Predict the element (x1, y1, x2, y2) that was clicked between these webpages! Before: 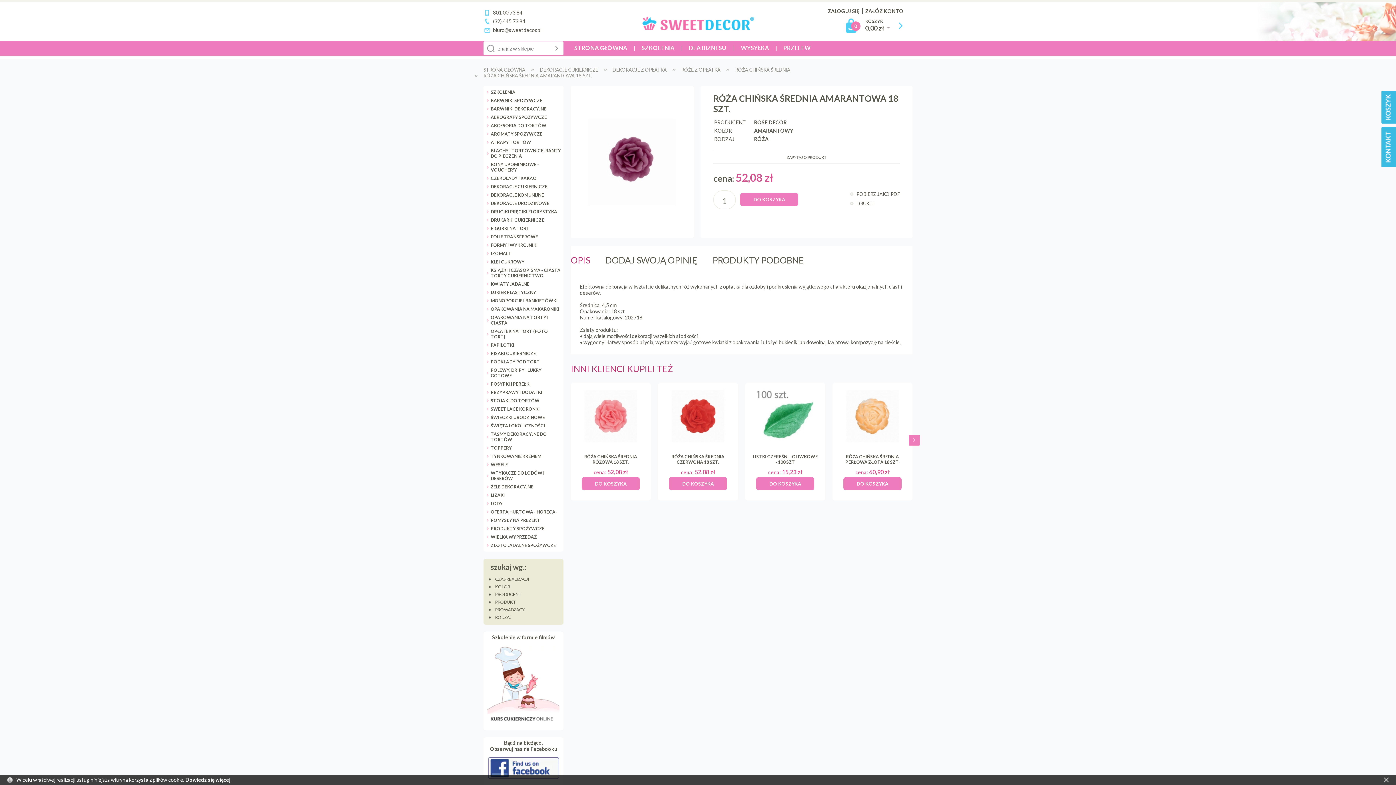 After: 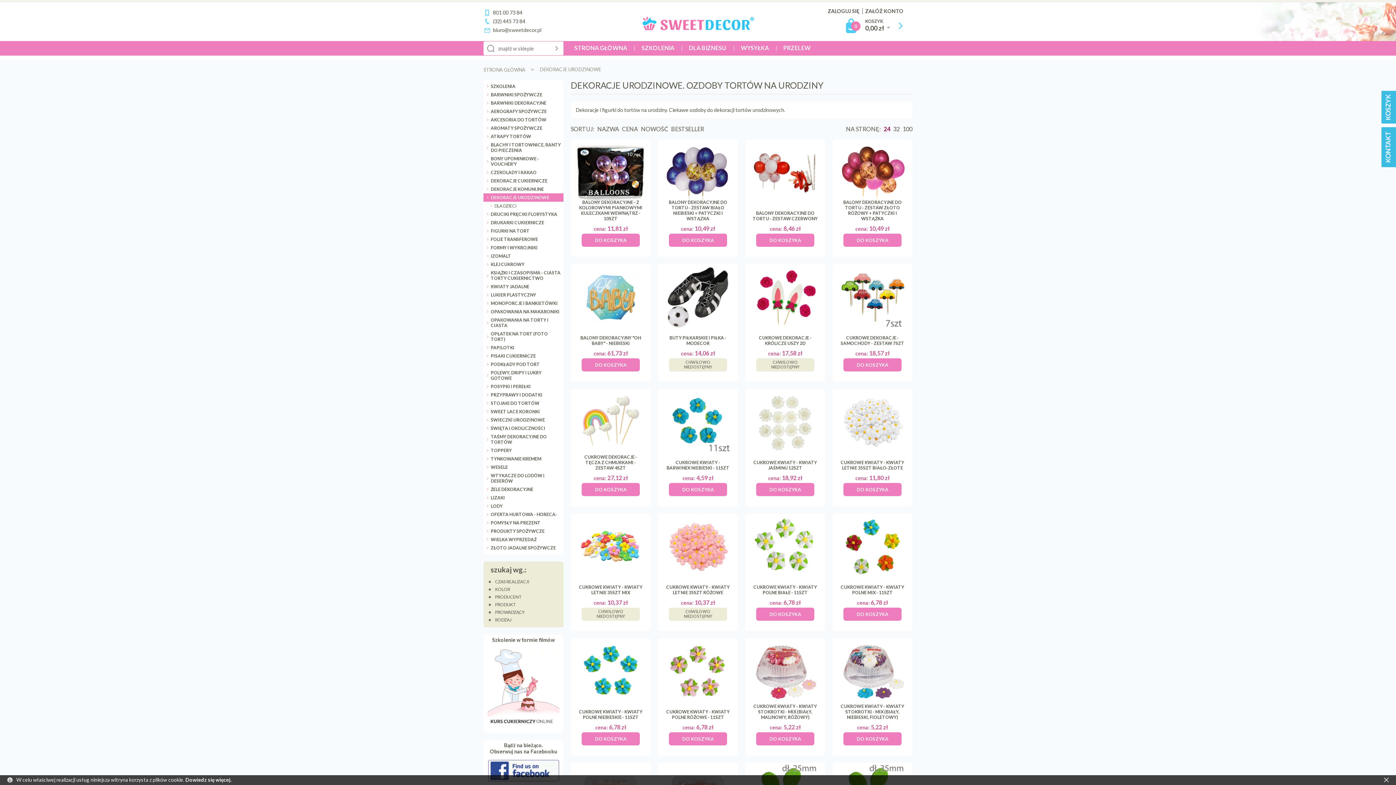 Action: label: DEKORACJE URODZINOWE bbox: (483, 199, 563, 207)